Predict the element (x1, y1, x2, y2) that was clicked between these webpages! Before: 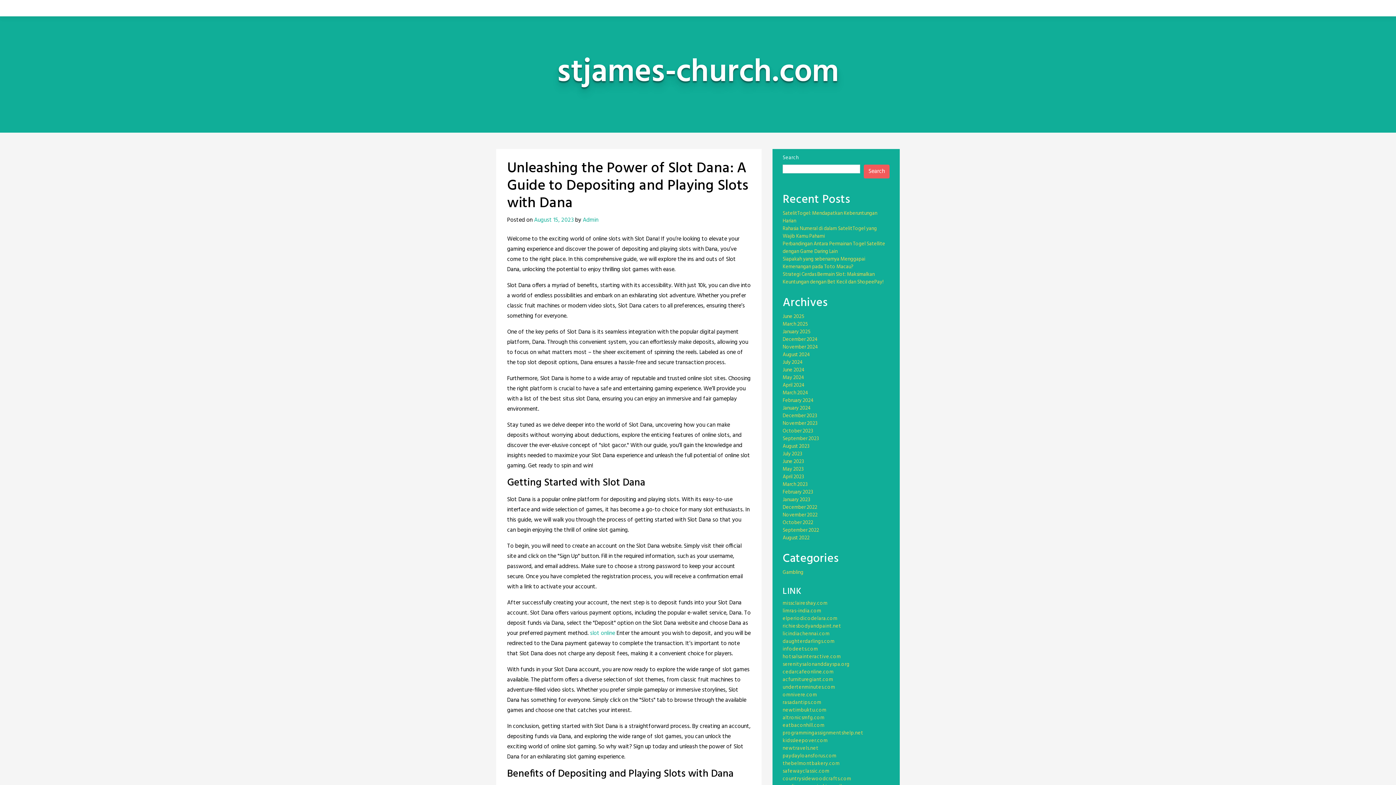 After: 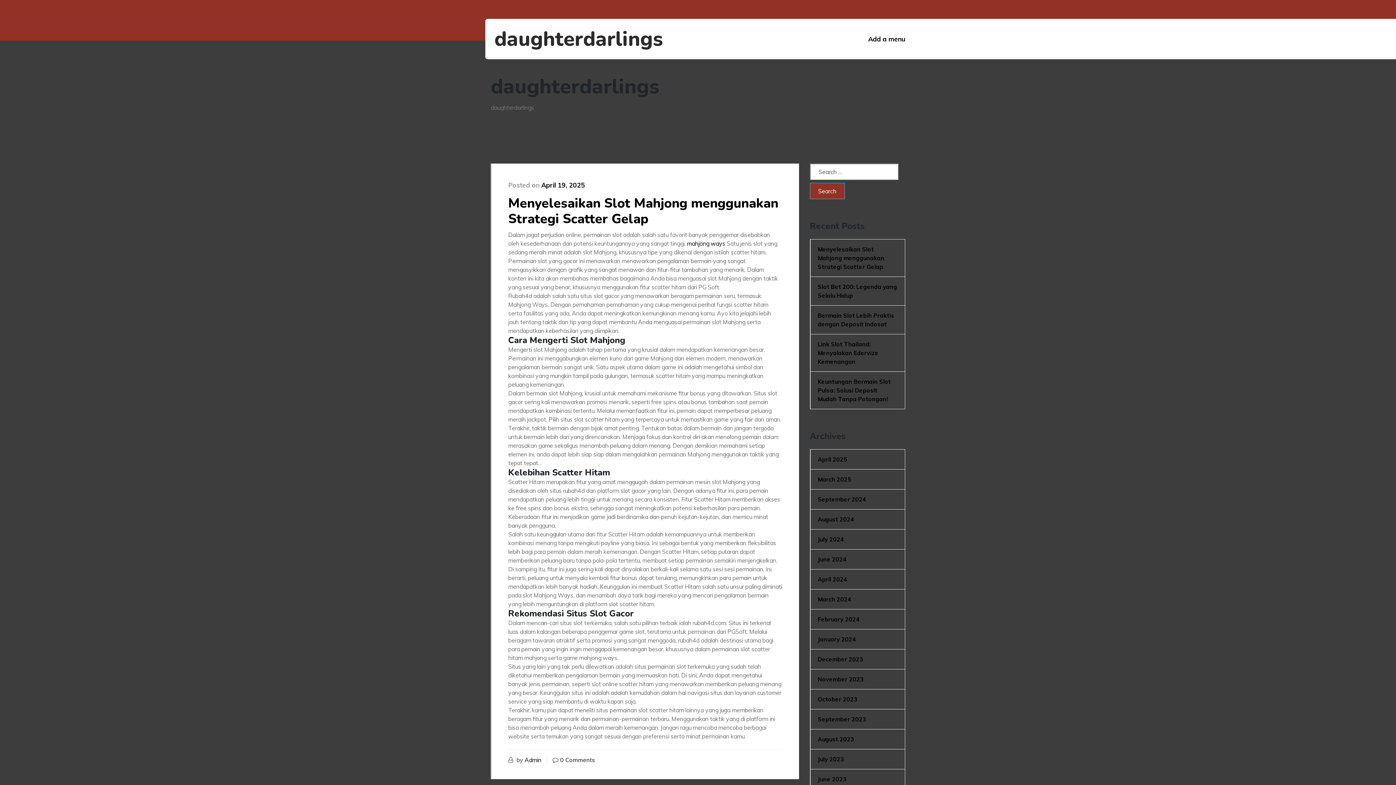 Action: bbox: (782, 637, 834, 646) label: daughterdarlings.com